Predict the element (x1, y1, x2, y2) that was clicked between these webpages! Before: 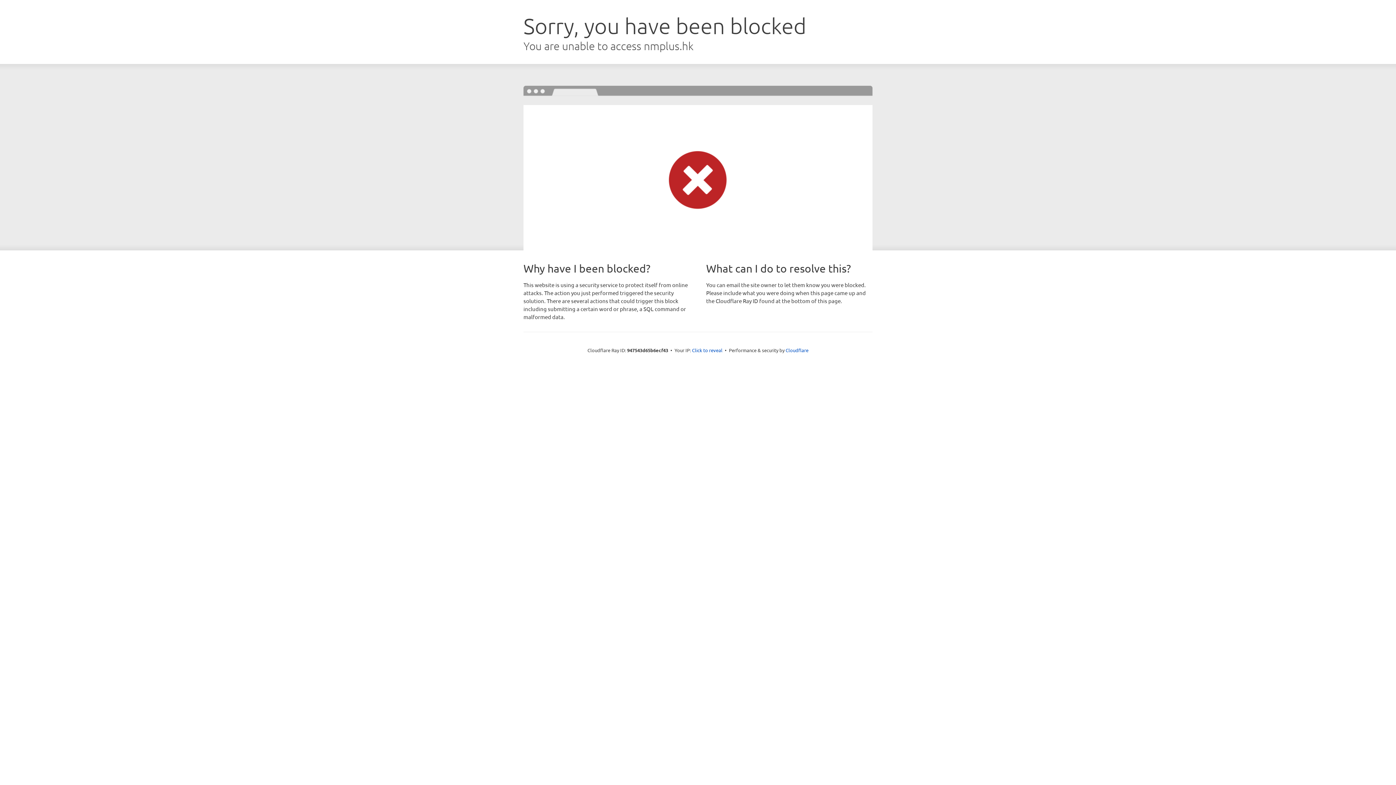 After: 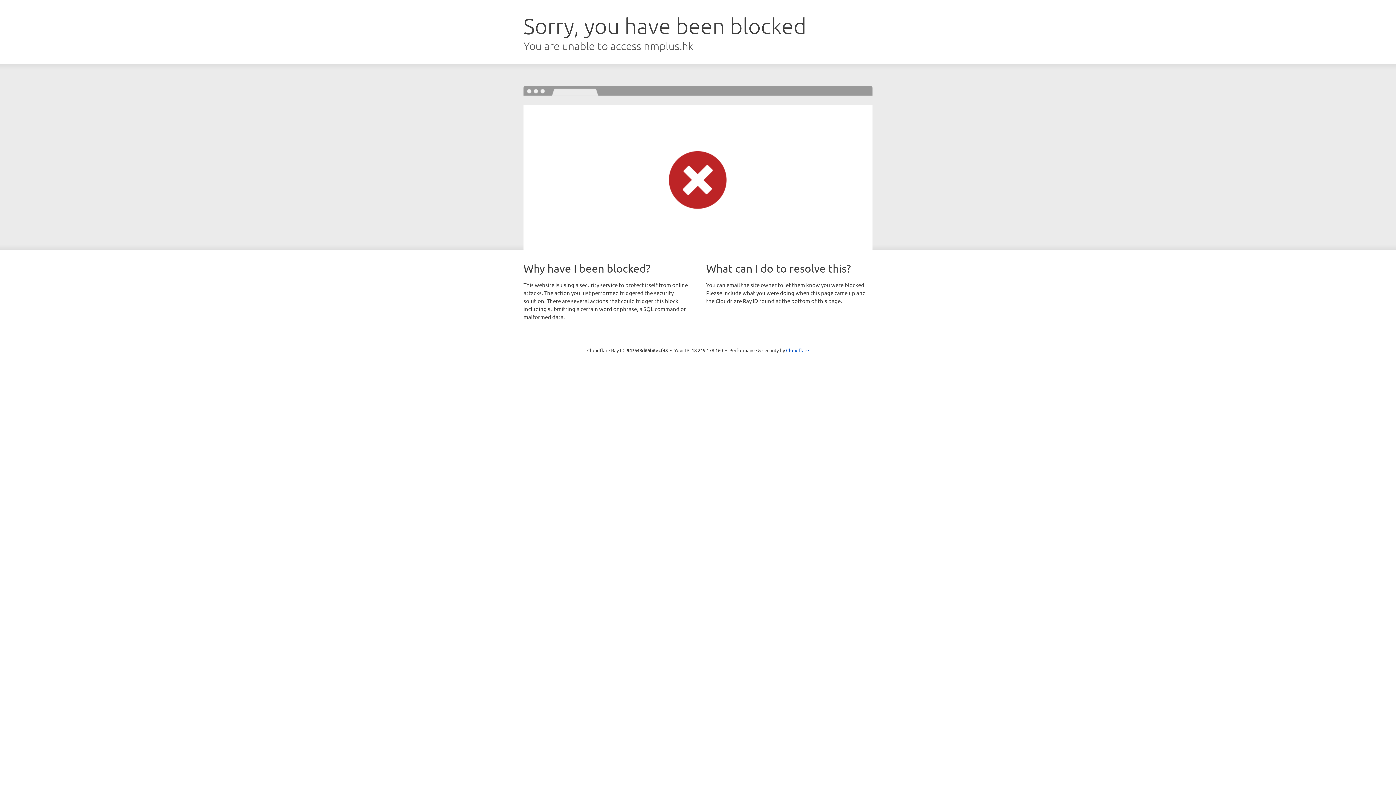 Action: bbox: (692, 346, 722, 353) label: Click to reveal